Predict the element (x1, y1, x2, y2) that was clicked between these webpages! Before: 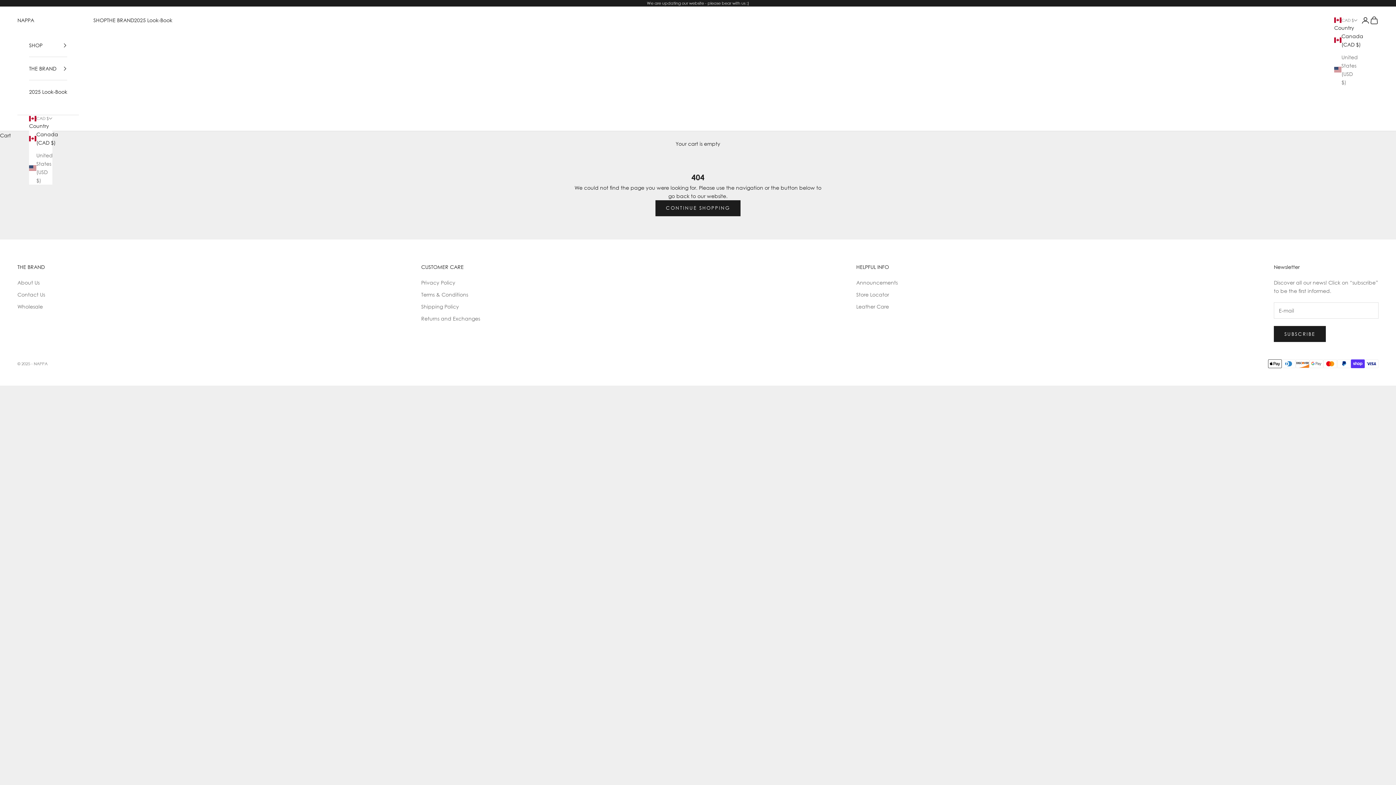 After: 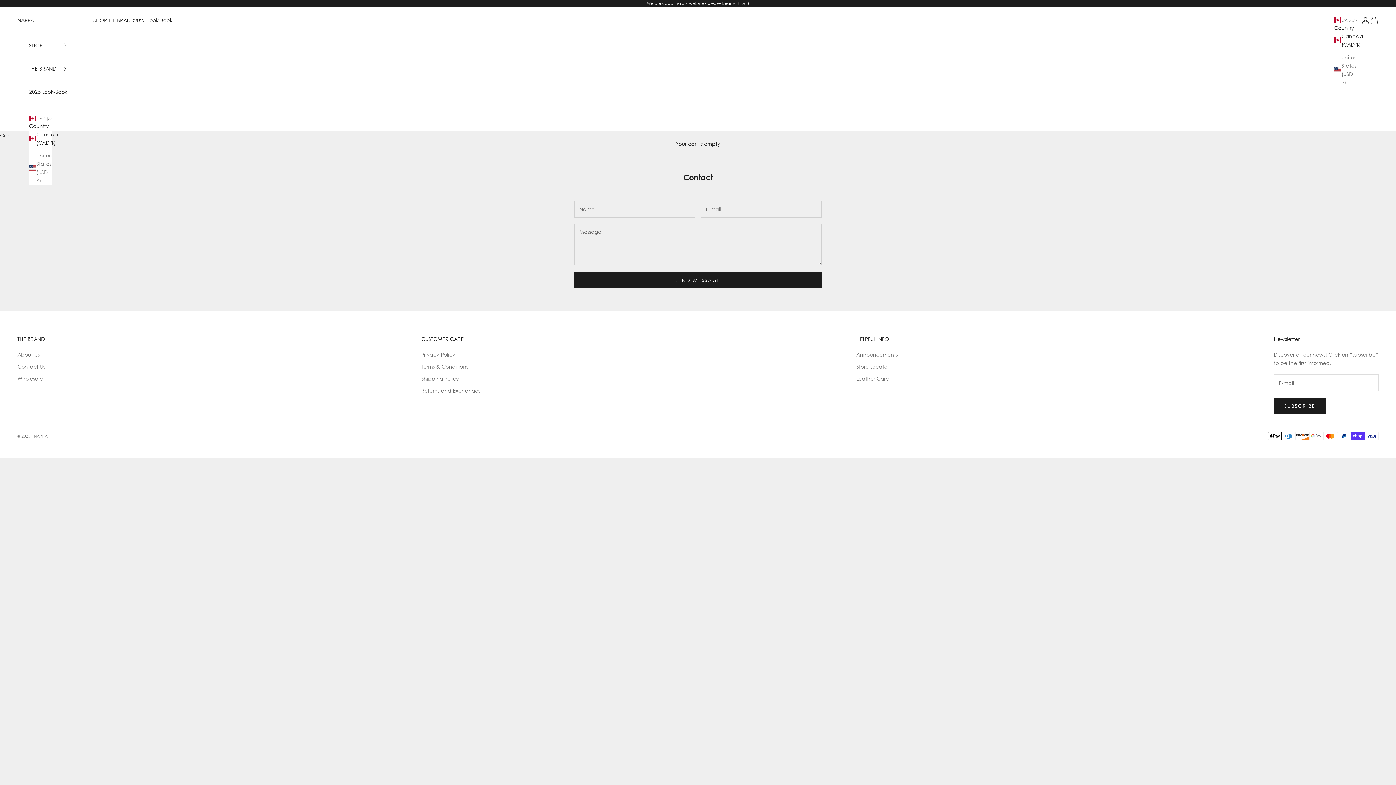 Action: bbox: (17, 291, 45, 297) label: Contact Us